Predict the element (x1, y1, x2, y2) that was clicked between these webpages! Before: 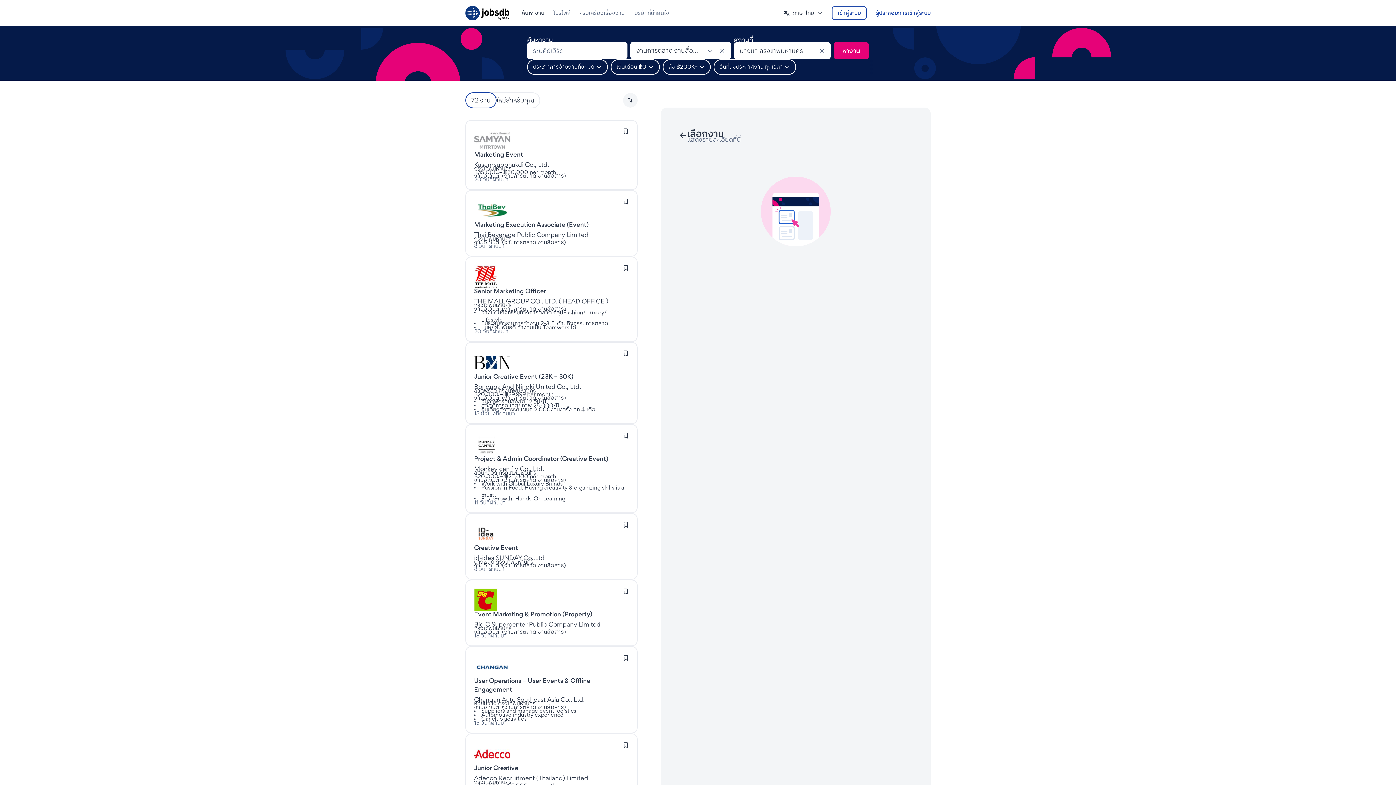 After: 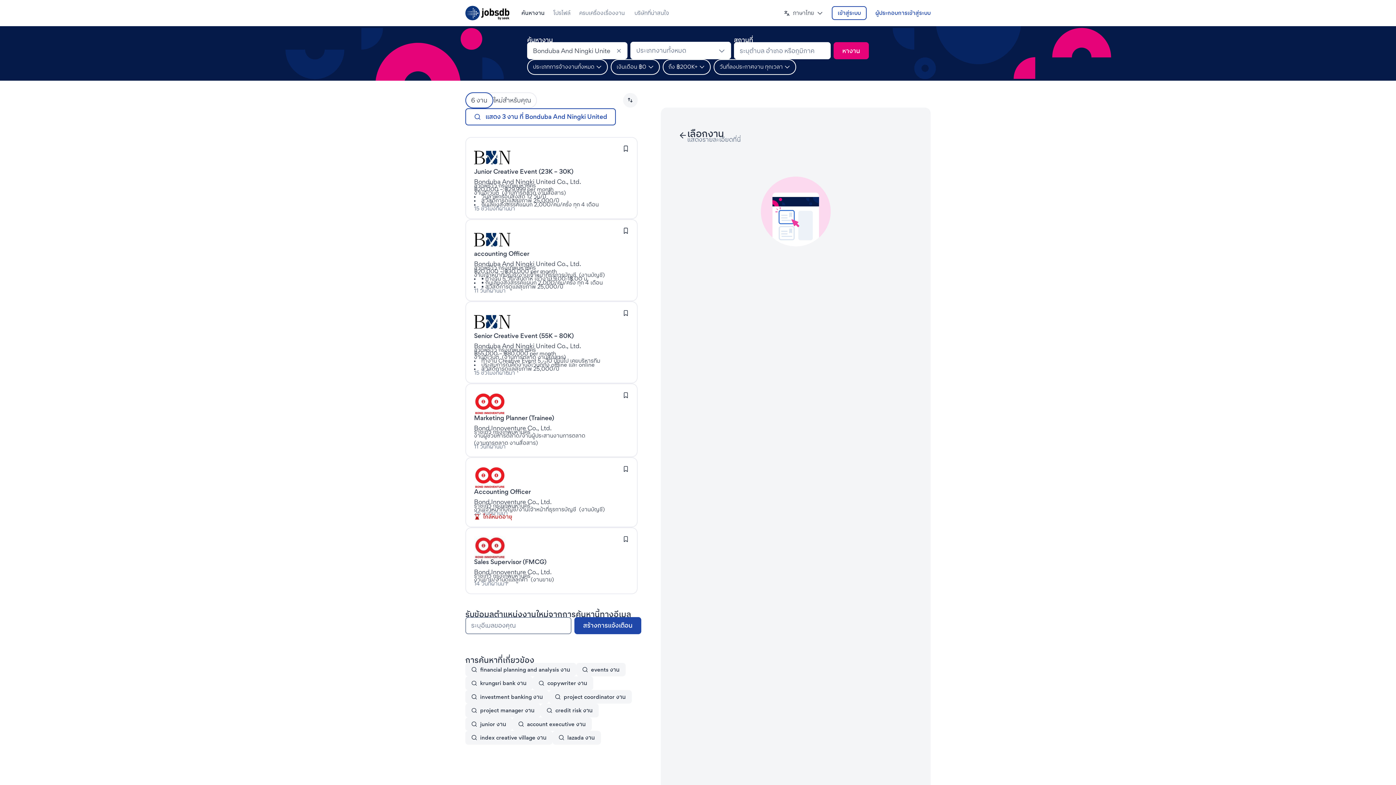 Action: bbox: (474, 382, 581, 390) label: งานที่Bonduba And Ningki United